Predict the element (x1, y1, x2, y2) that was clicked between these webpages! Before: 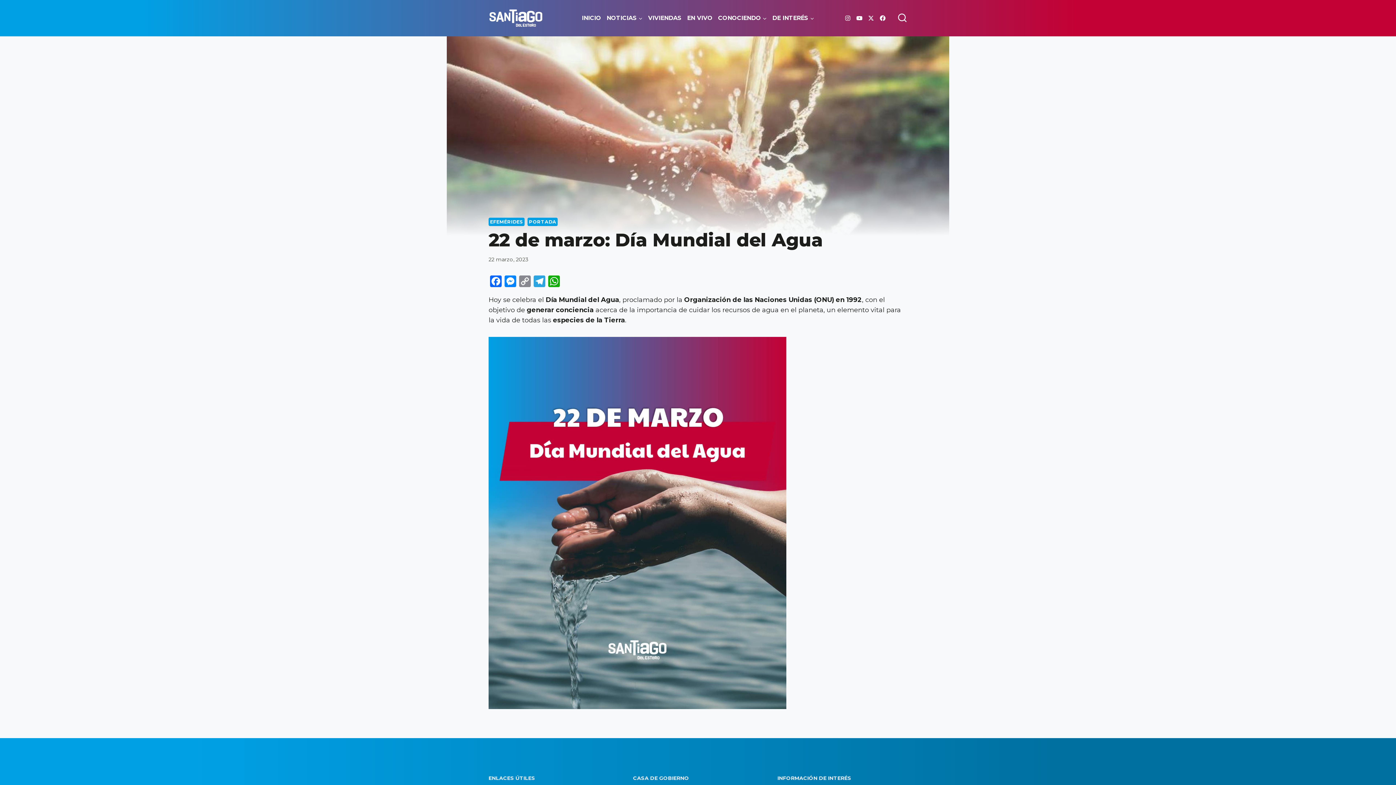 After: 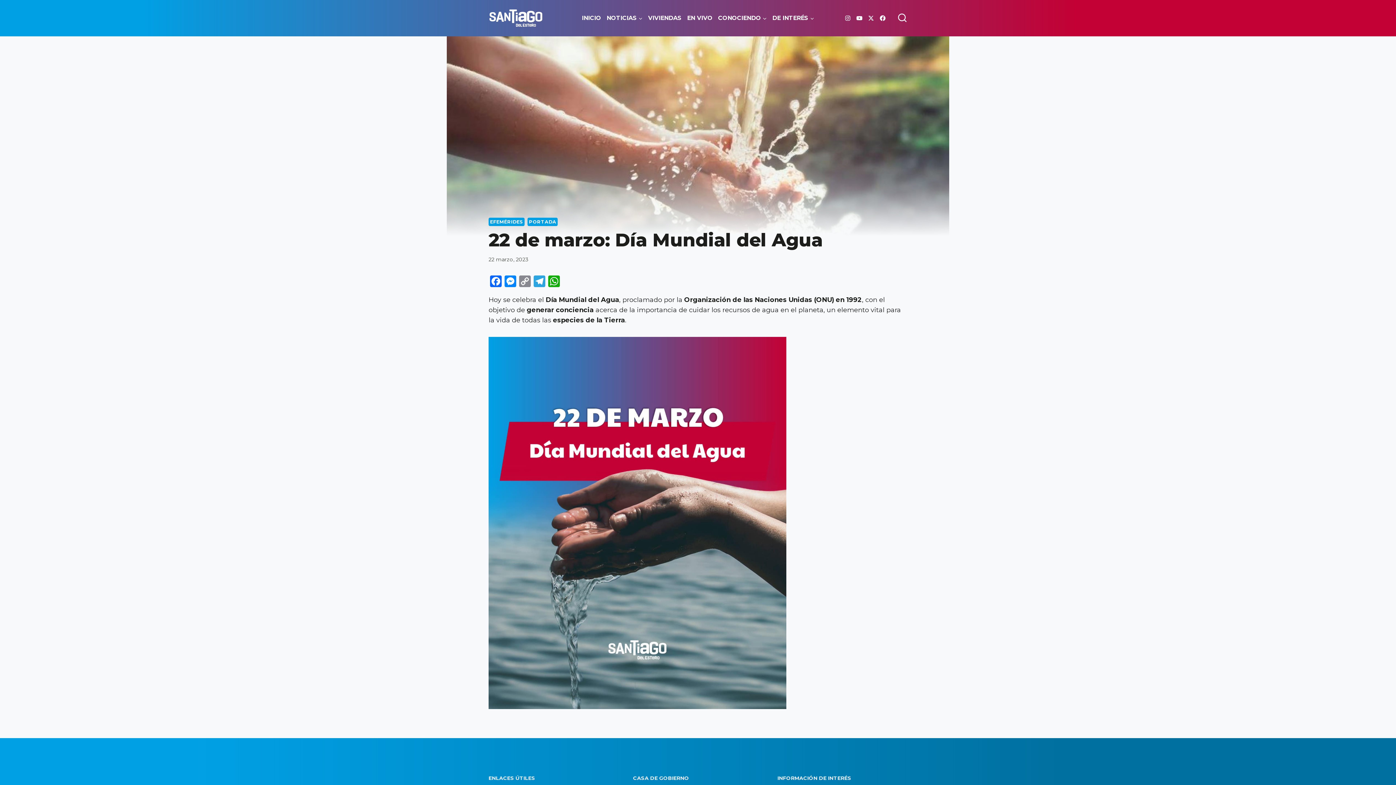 Action: label: YouTube bbox: (853, 12, 865, 24)